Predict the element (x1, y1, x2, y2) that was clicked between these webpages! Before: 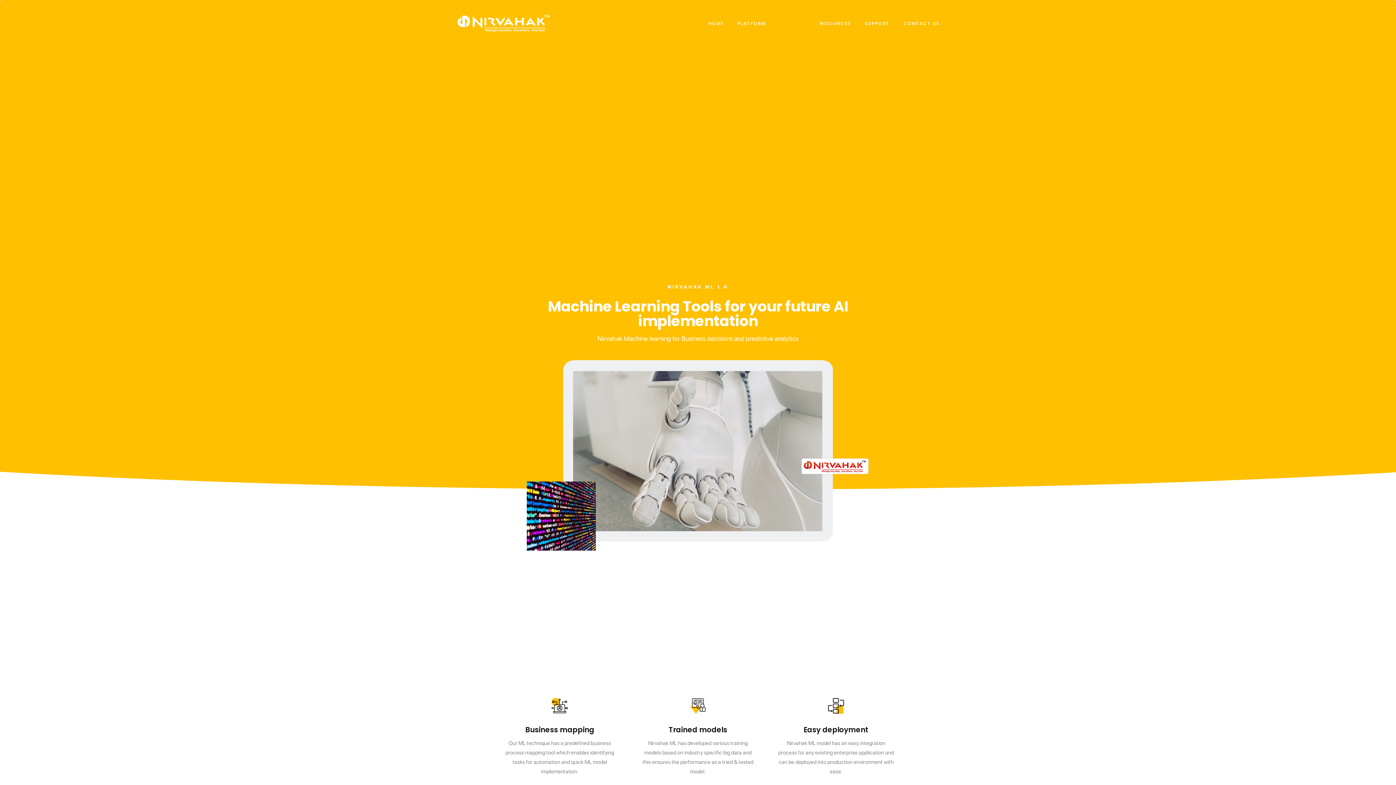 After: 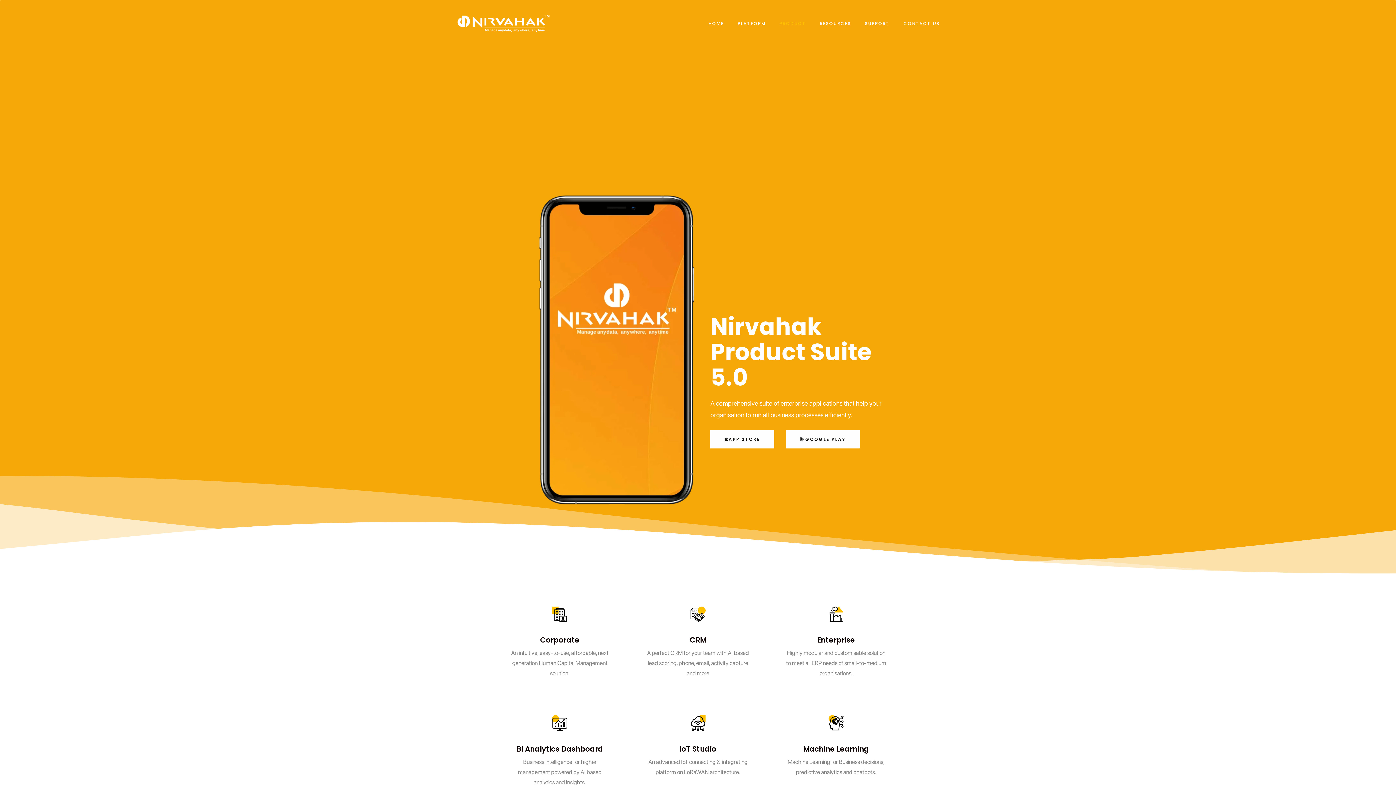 Action: label: PRODUCT bbox: (779, 21, 806, 25)